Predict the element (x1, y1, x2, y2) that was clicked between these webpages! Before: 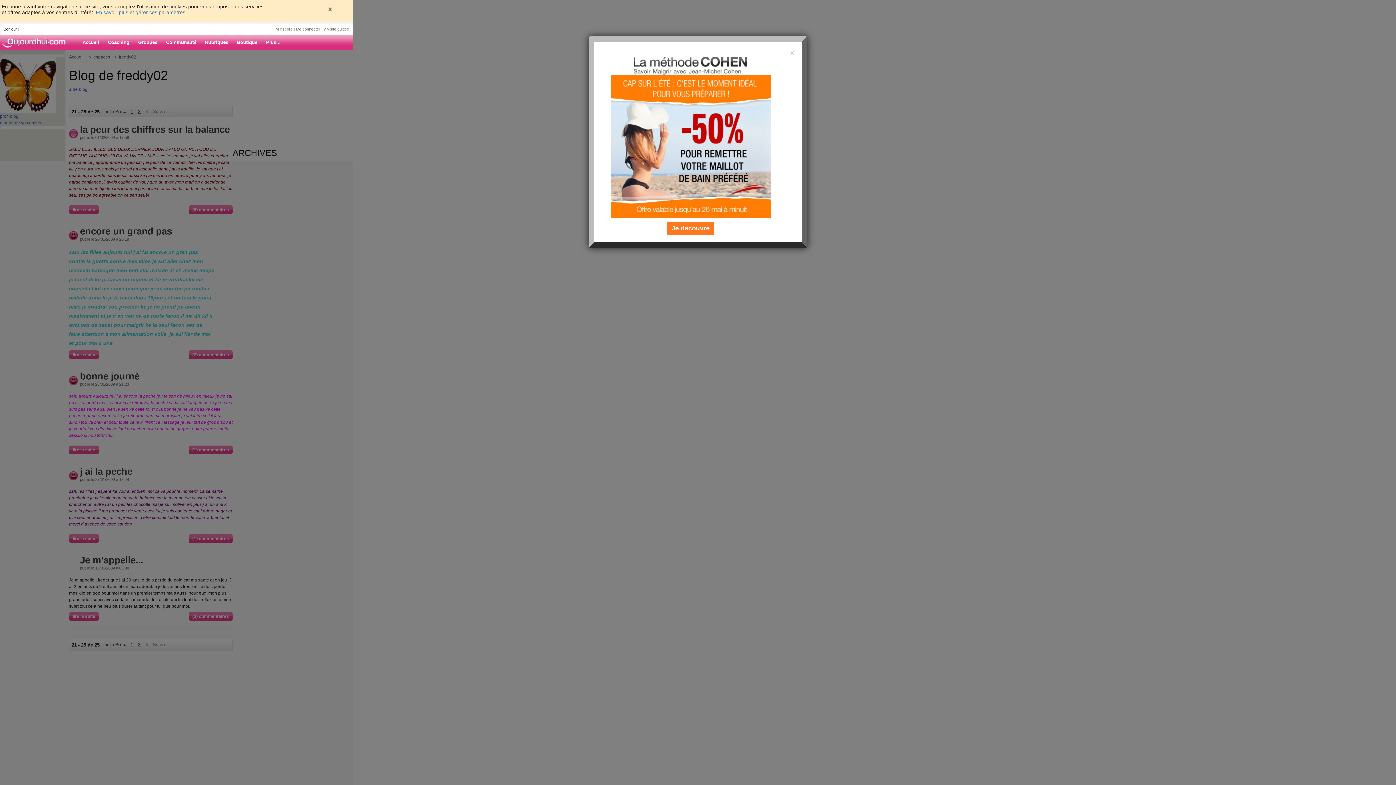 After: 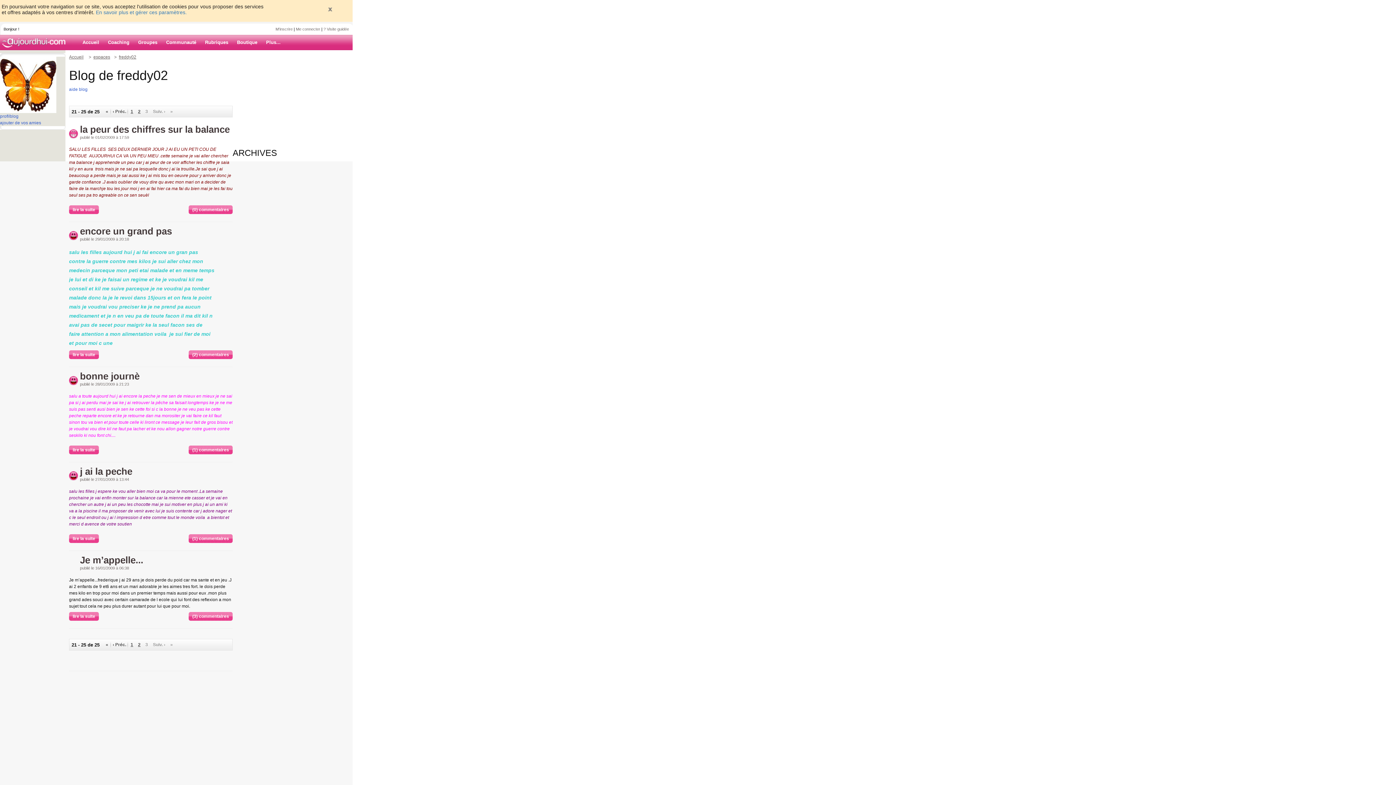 Action: label: Close bbox: (790, 49, 794, 56)